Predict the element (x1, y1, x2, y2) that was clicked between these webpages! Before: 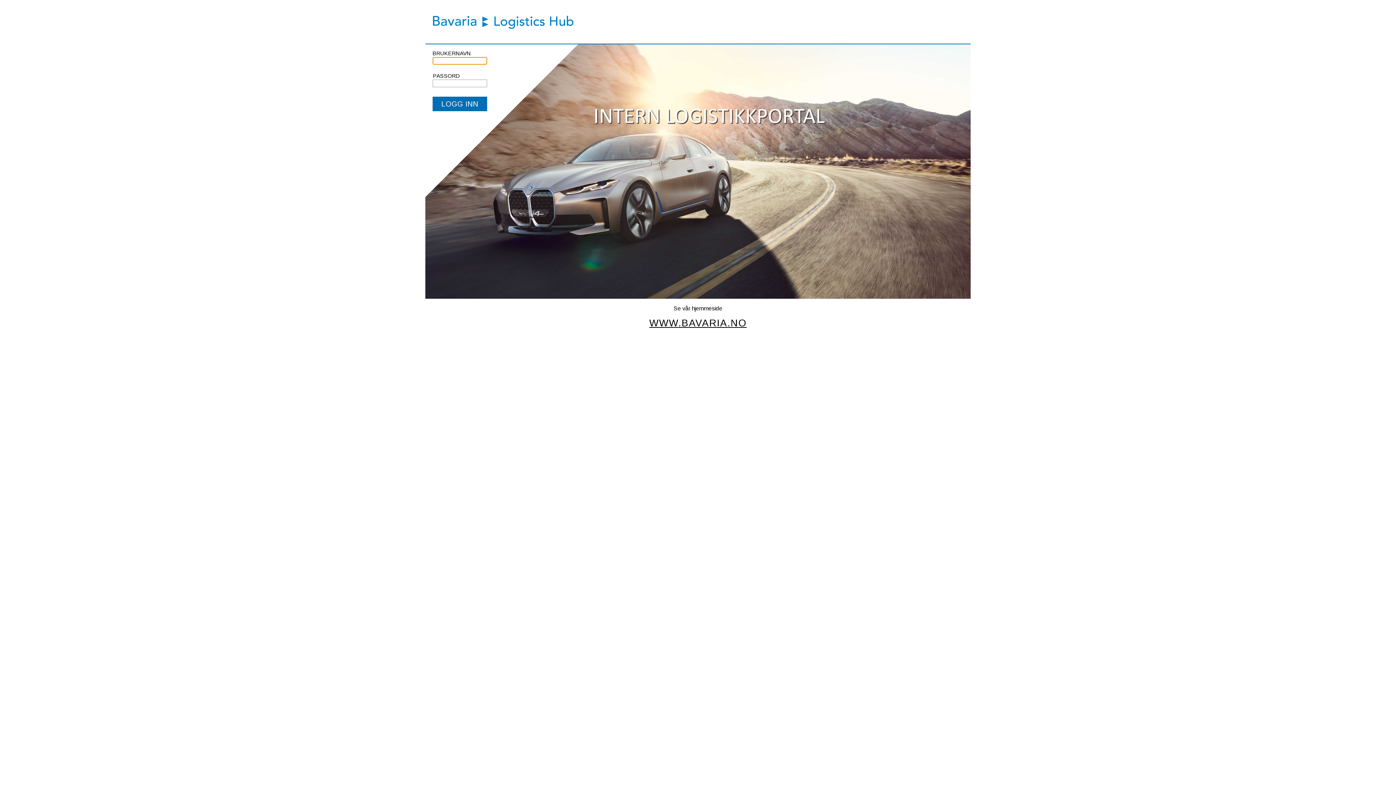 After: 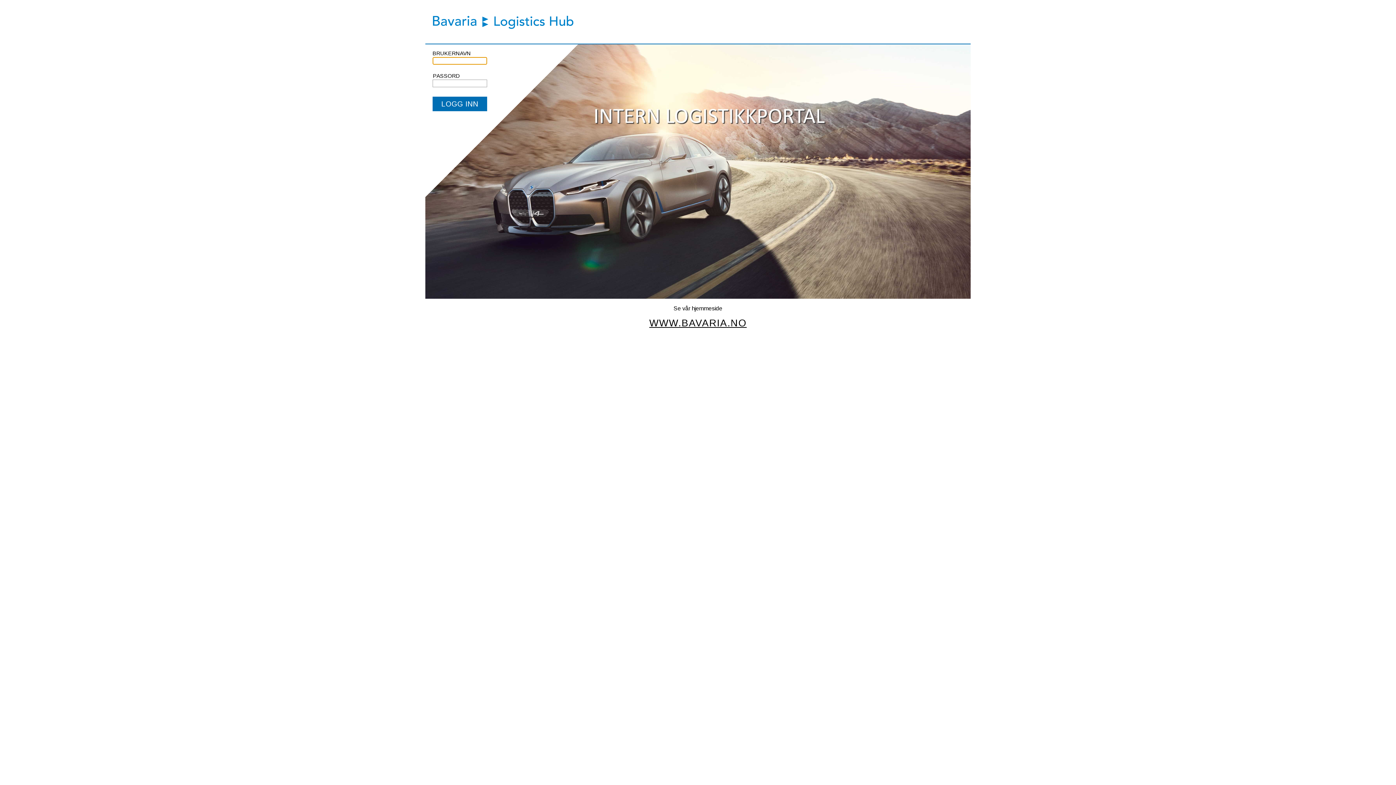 Action: bbox: (433, 14, 724, 43)